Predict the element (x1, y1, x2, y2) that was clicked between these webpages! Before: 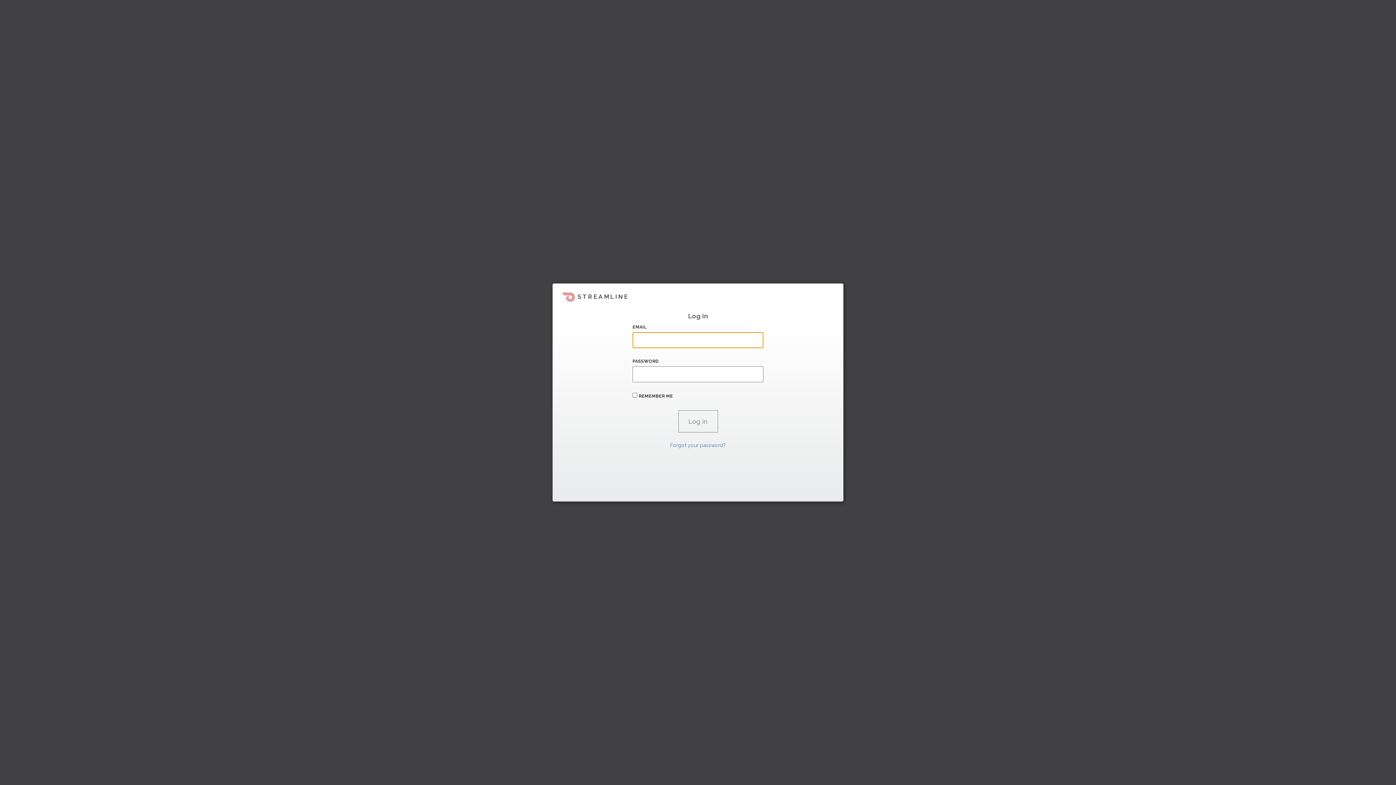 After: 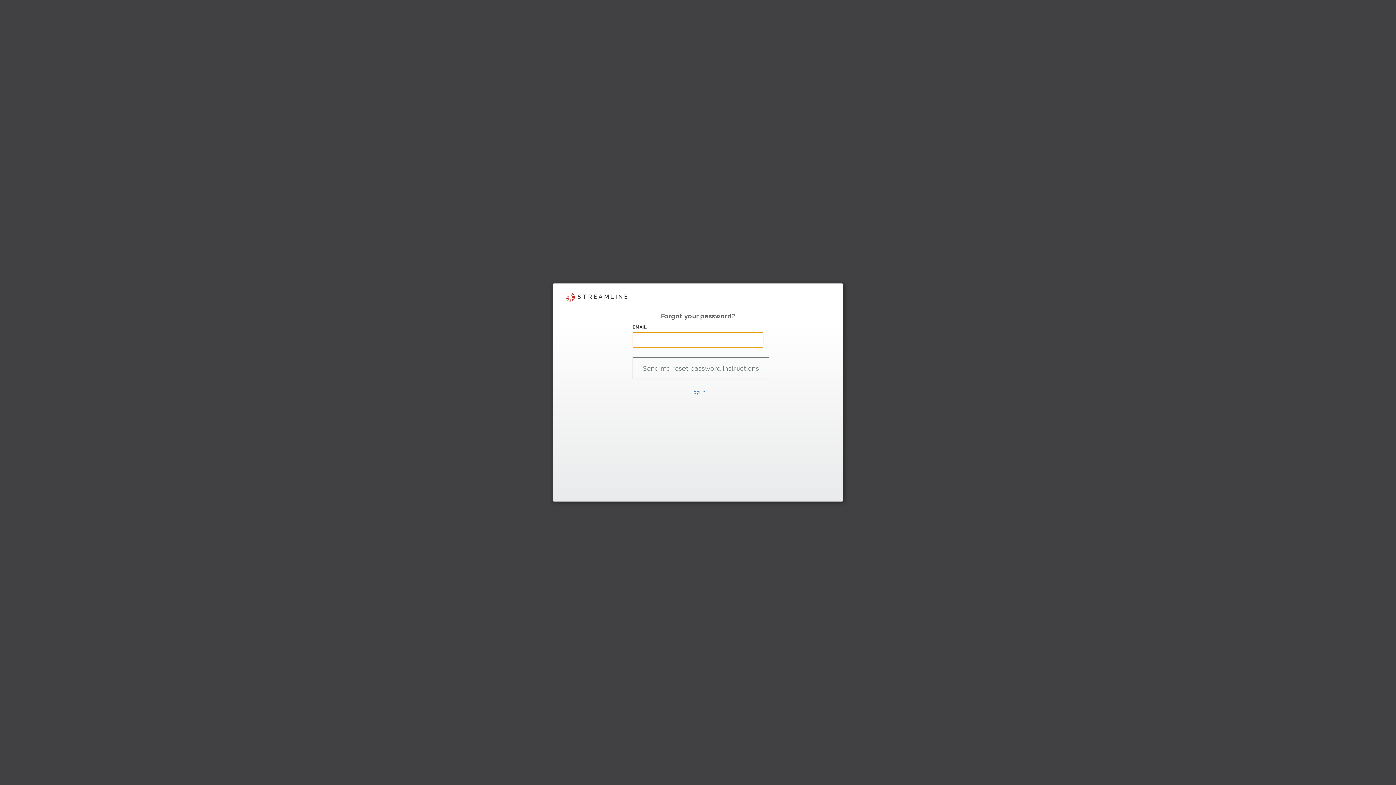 Action: label: Forgot your password? bbox: (670, 442, 726, 448)